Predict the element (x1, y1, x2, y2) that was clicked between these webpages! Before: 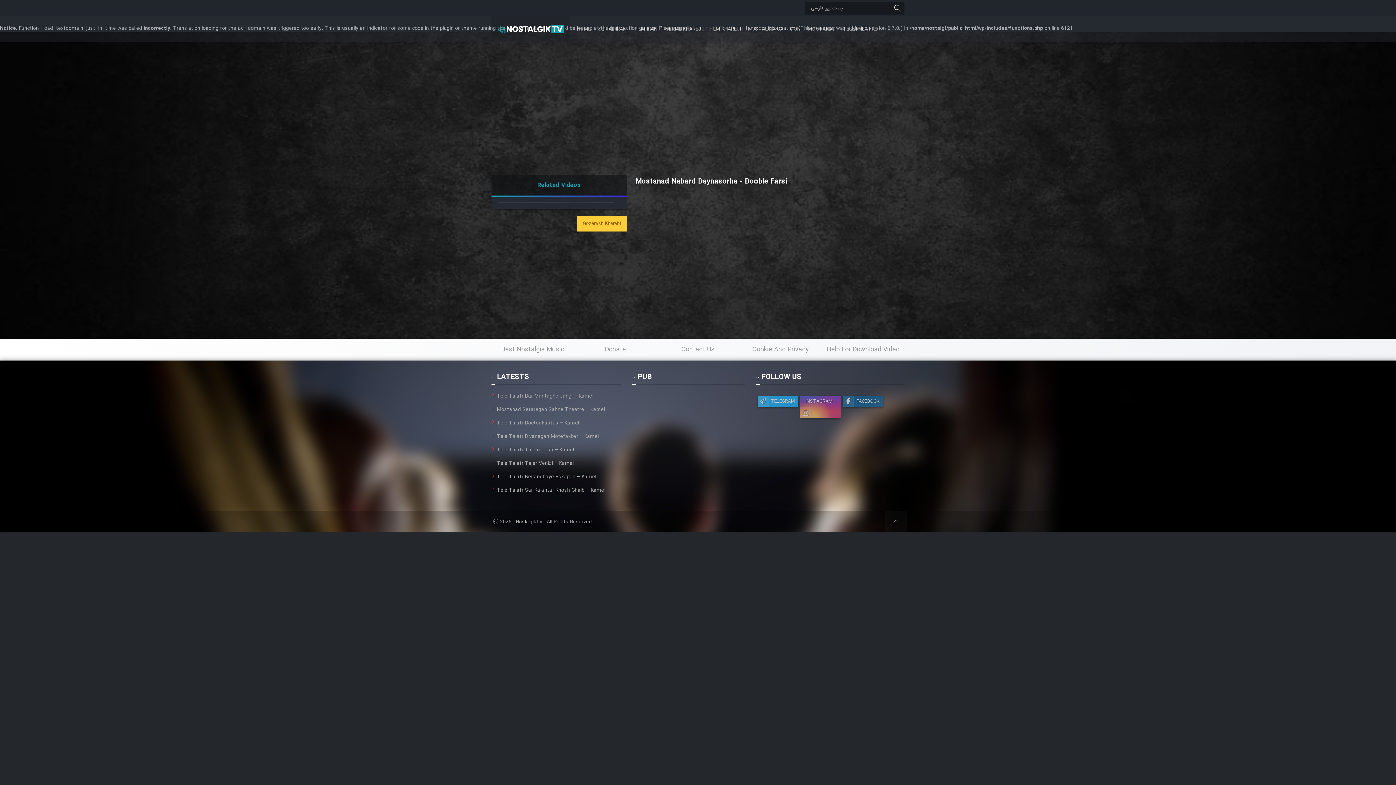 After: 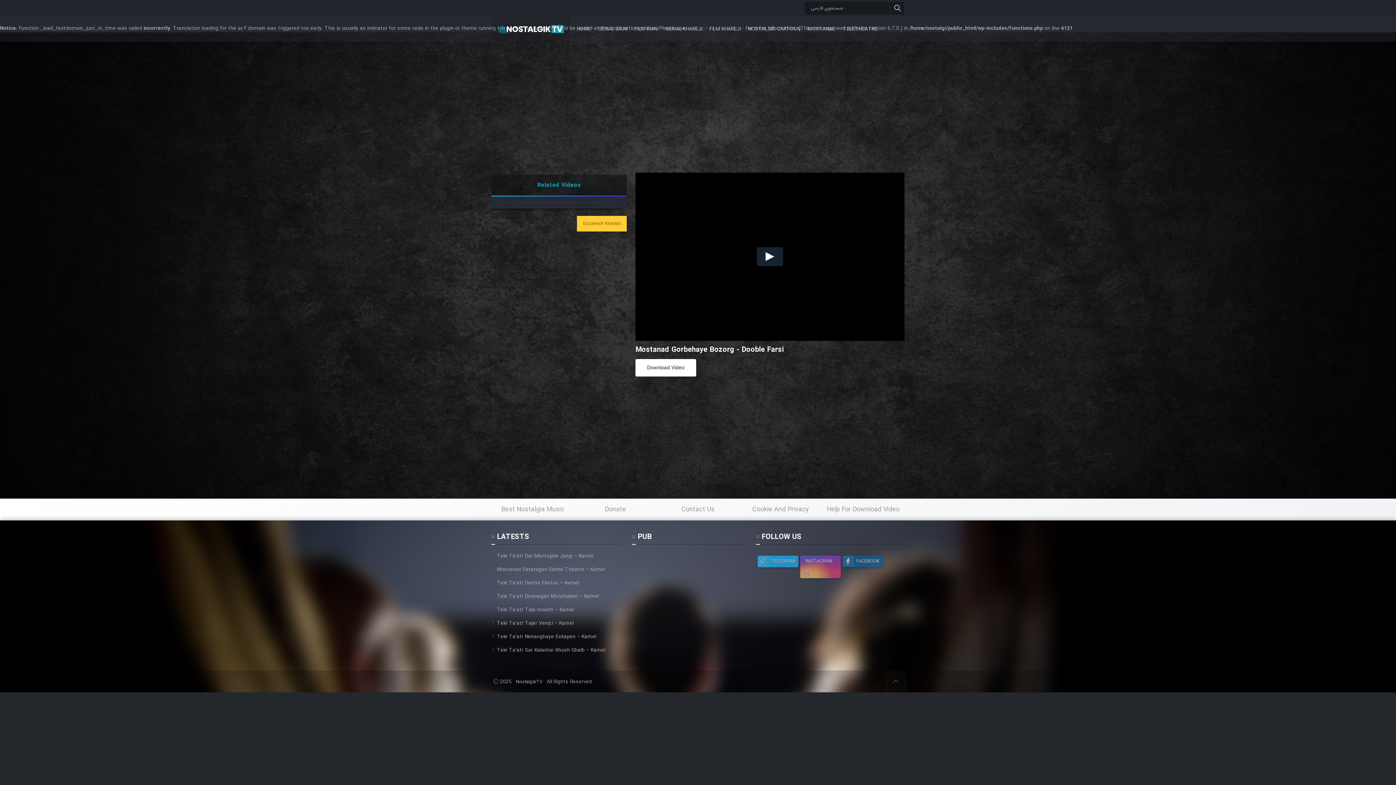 Action: bbox: (497, 279, 615, 318) label: Mostanad Gorbehaye Bozorg - Dooble Farsi